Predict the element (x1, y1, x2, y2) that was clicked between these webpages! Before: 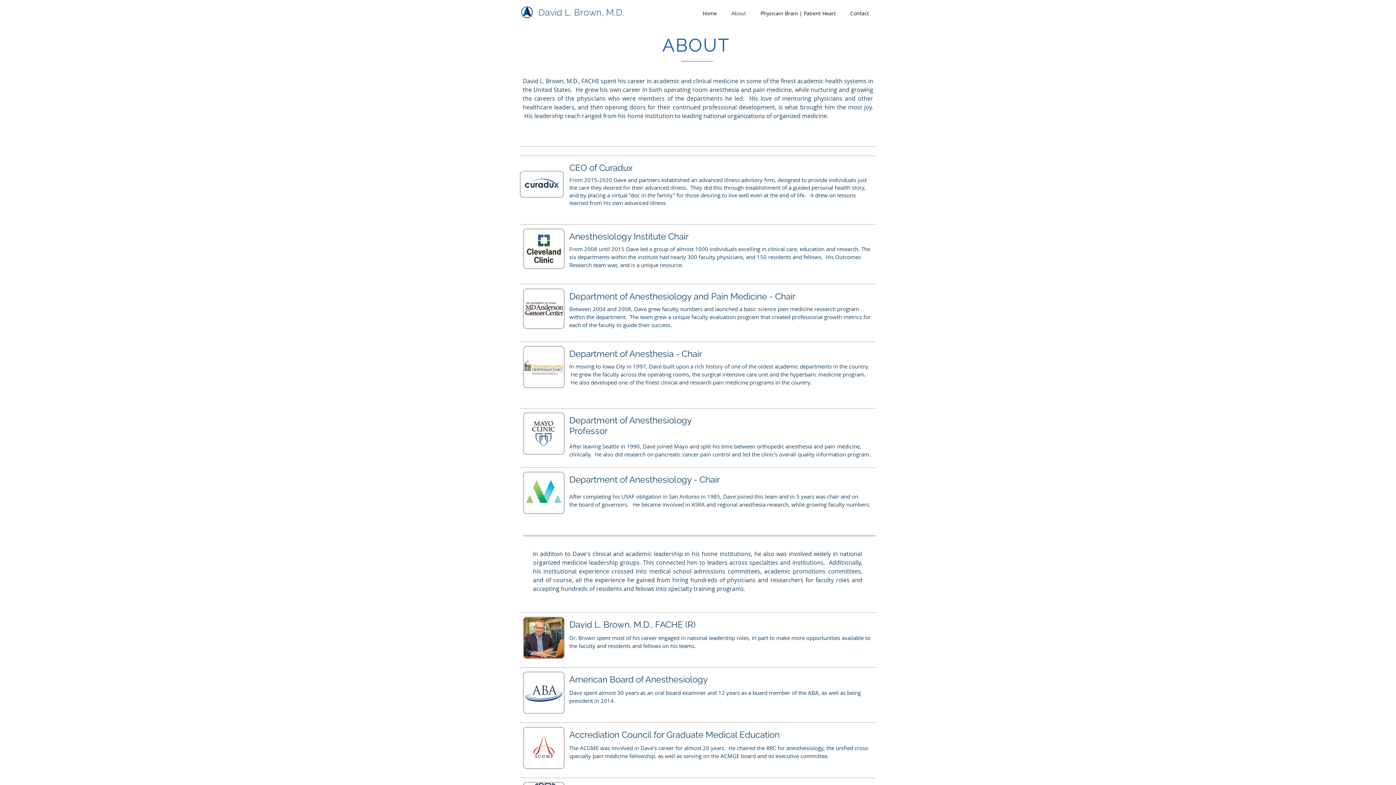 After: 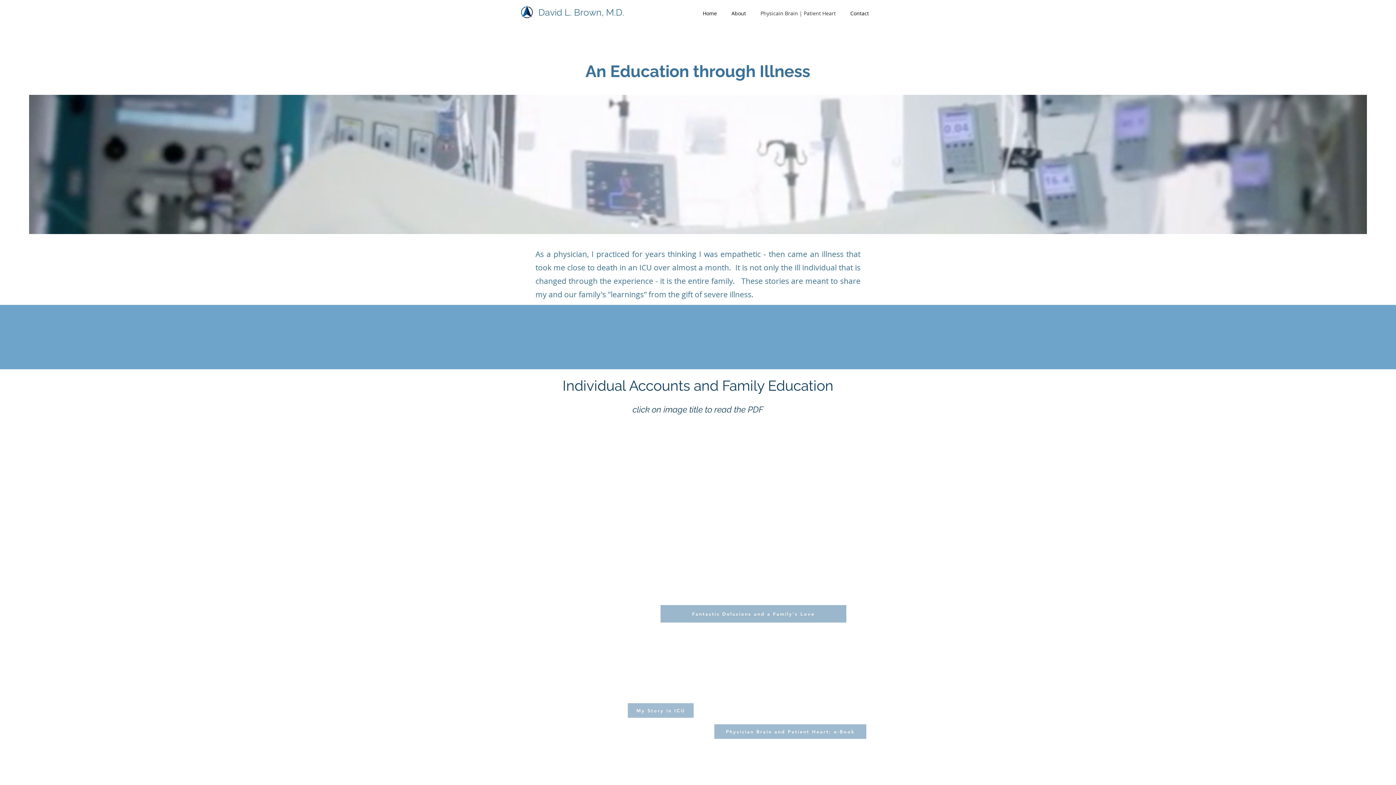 Action: label: Physicain Brain | Patient Heart bbox: (753, 6, 843, 20)